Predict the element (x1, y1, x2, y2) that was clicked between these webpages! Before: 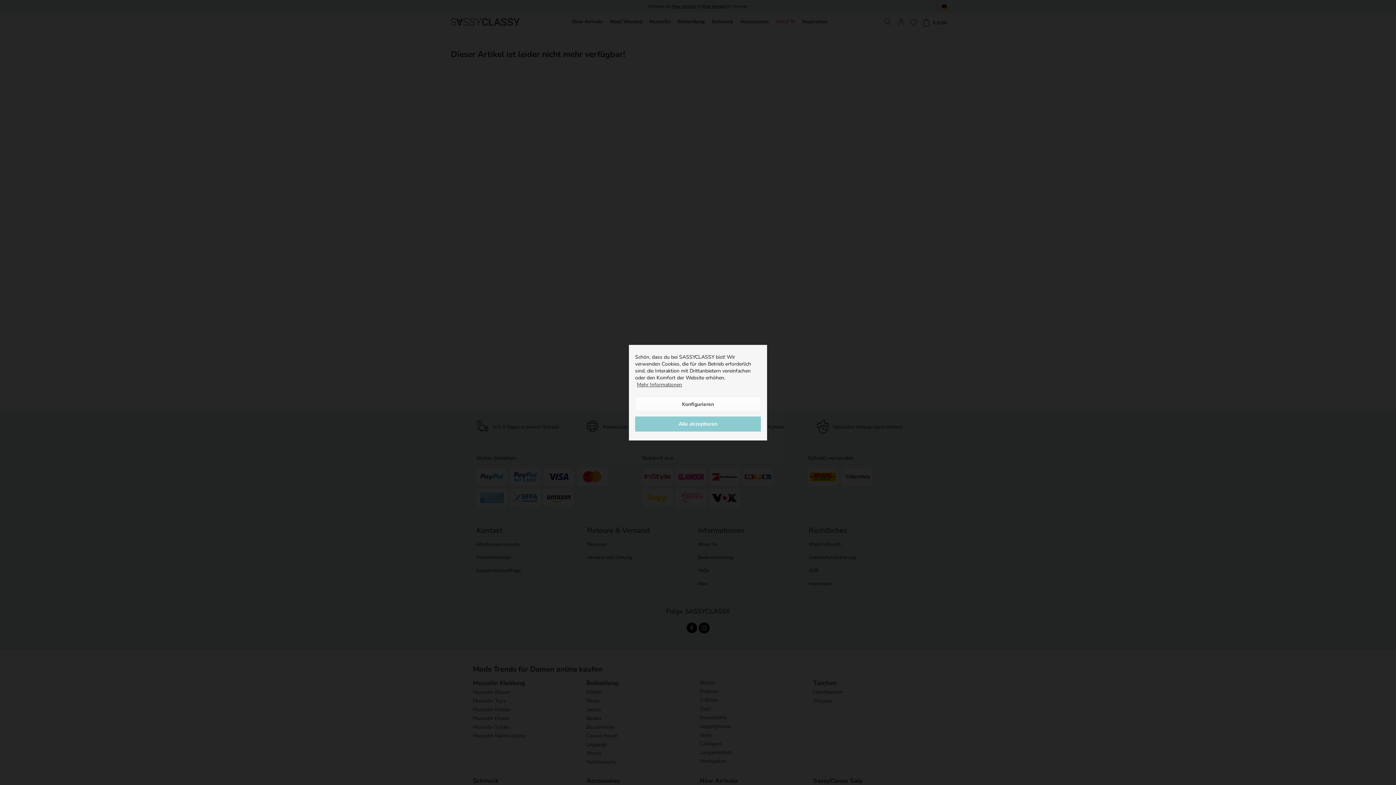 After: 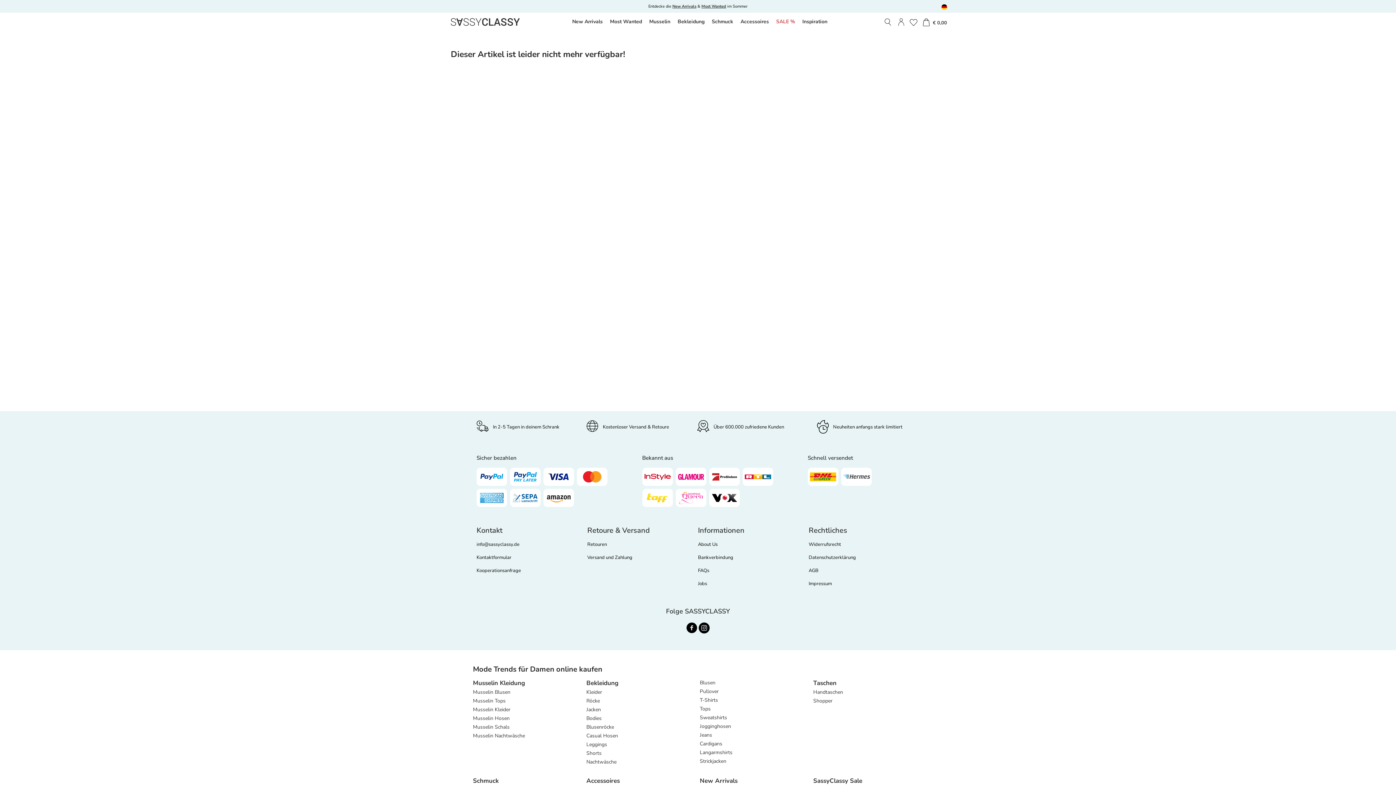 Action: bbox: (635, 416, 761, 431) label: Alle akzeptieren